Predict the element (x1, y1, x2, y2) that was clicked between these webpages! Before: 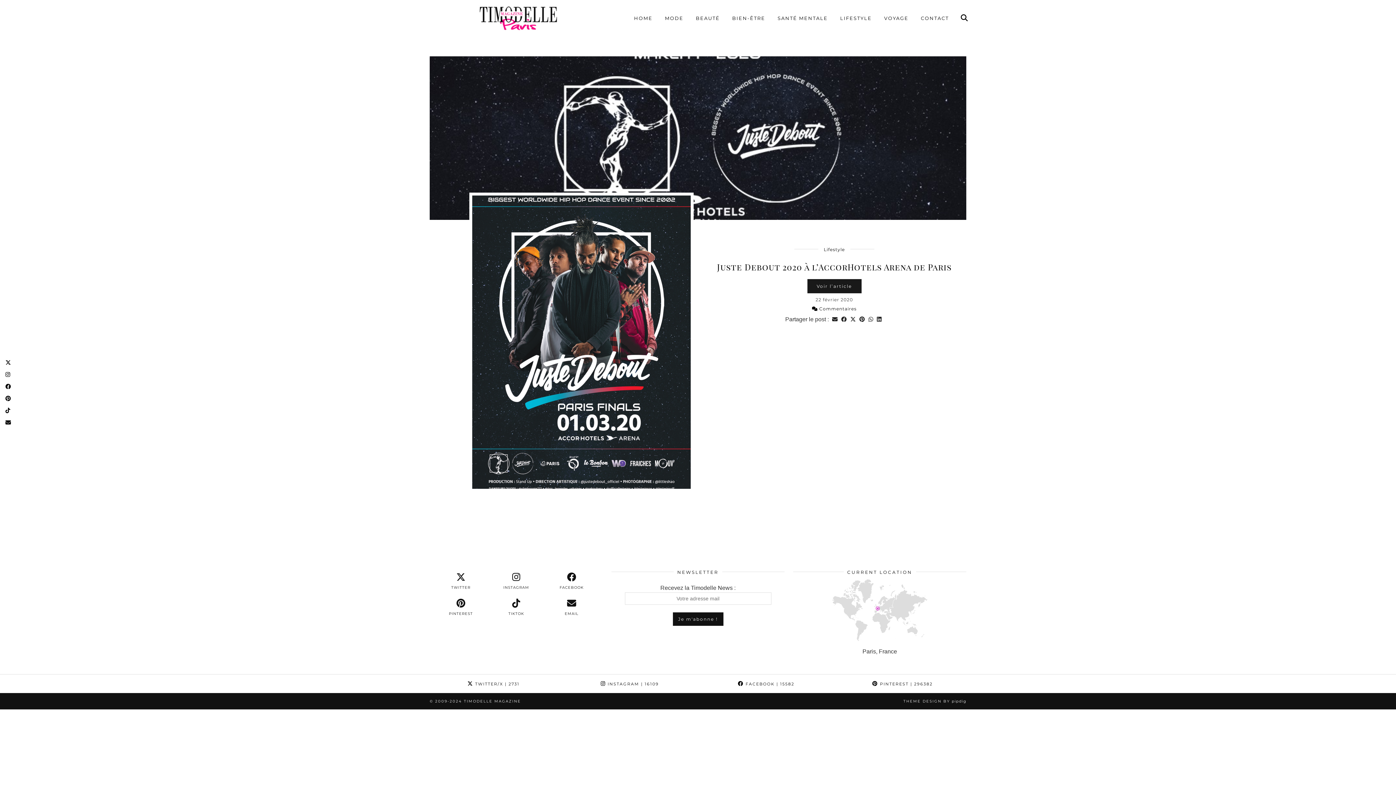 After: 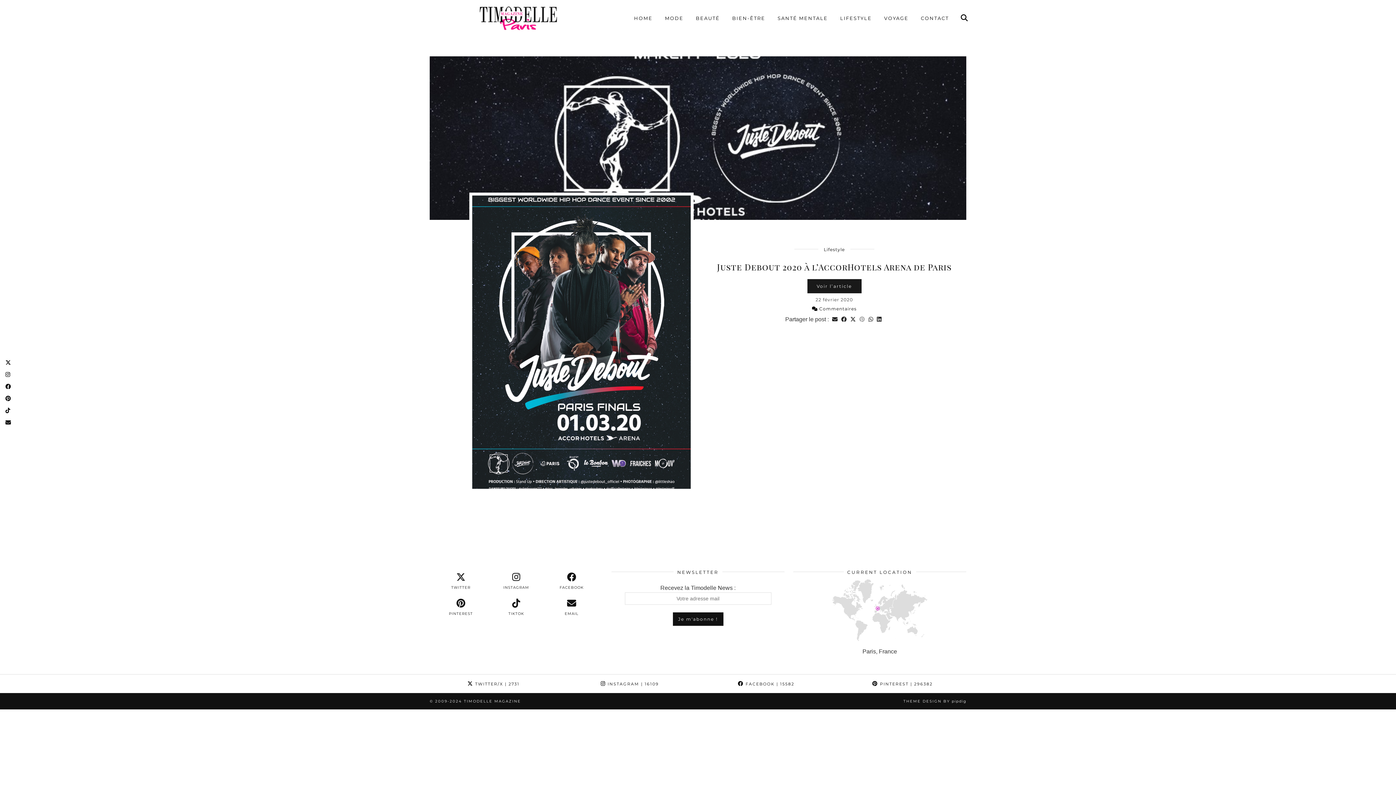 Action: bbox: (857, 315, 866, 323) label: Share on Pinterest